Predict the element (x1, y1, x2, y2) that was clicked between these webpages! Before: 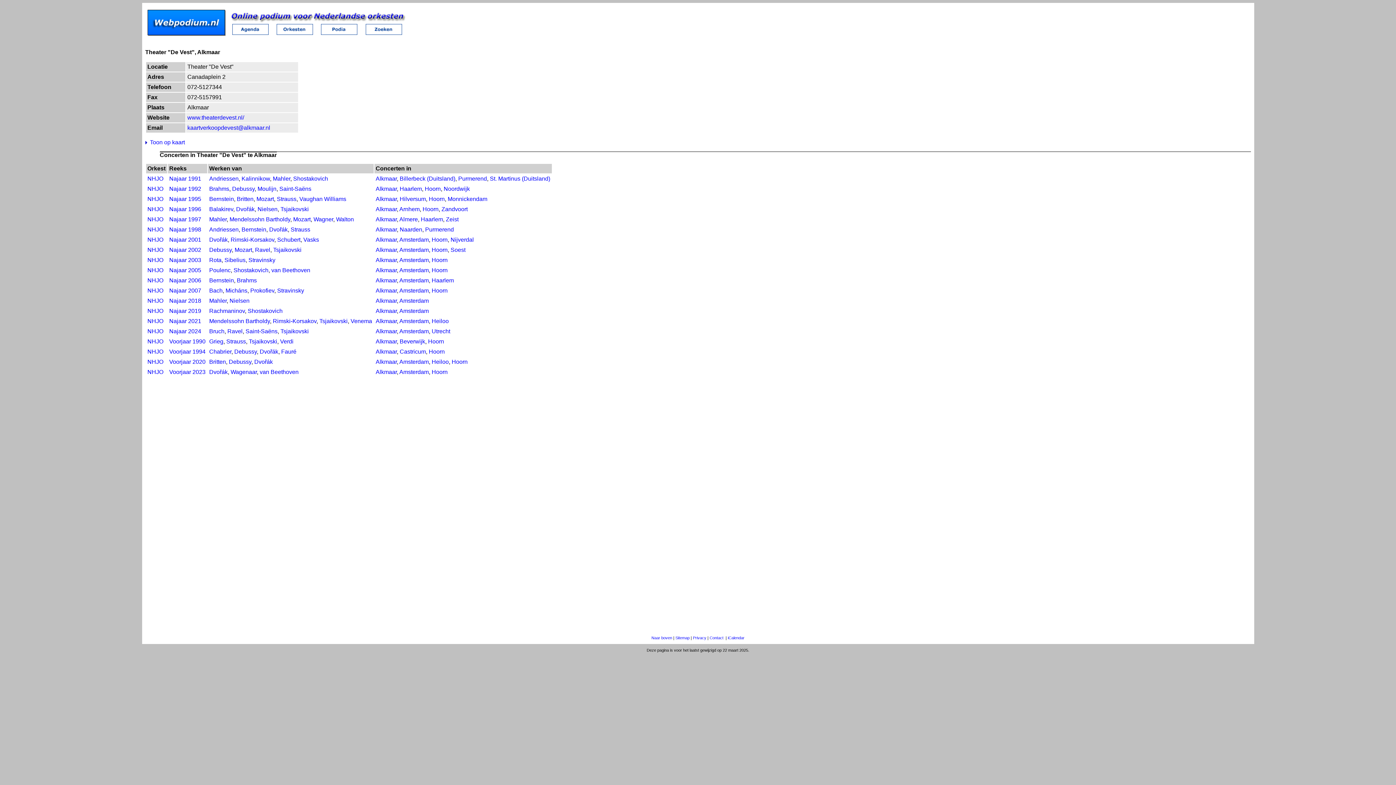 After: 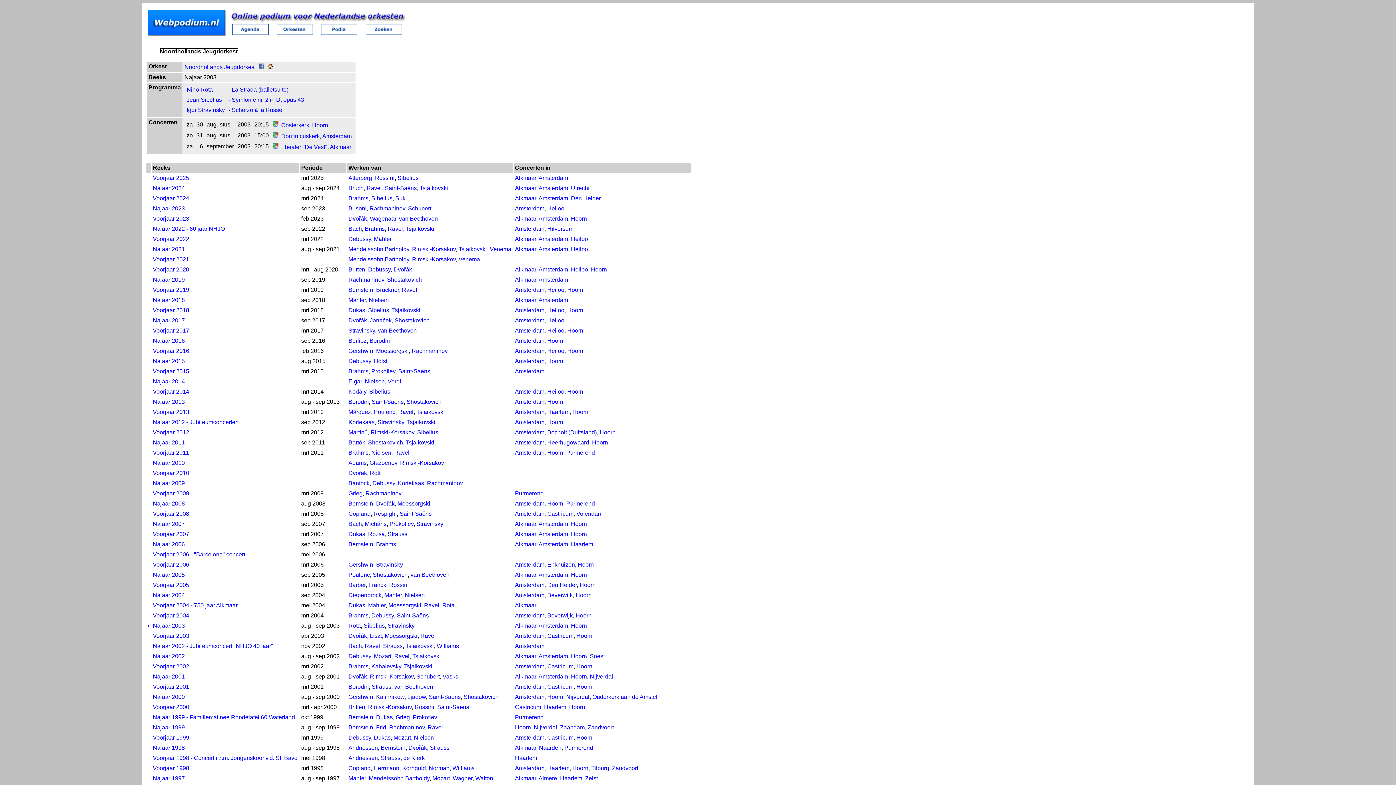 Action: label: Najaar 2003 bbox: (169, 257, 201, 263)